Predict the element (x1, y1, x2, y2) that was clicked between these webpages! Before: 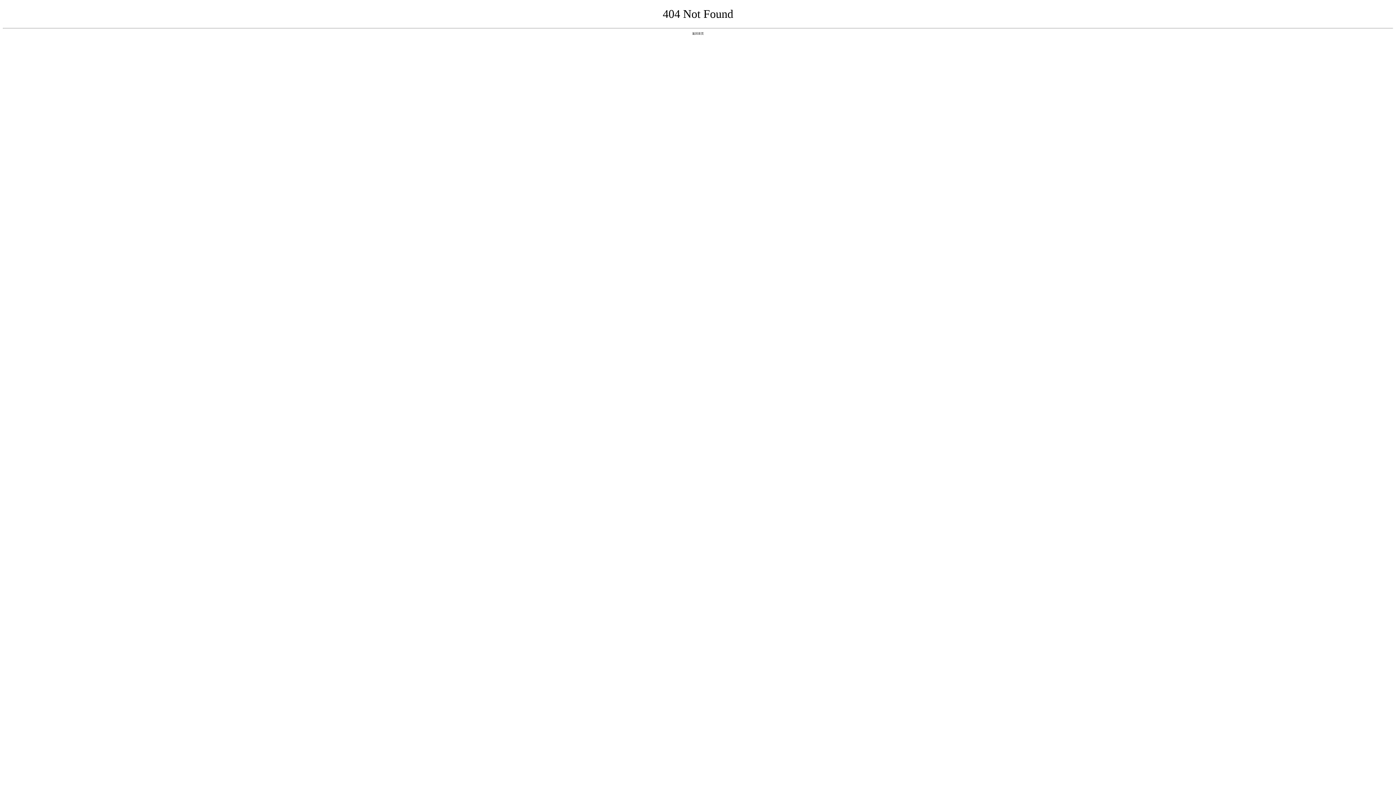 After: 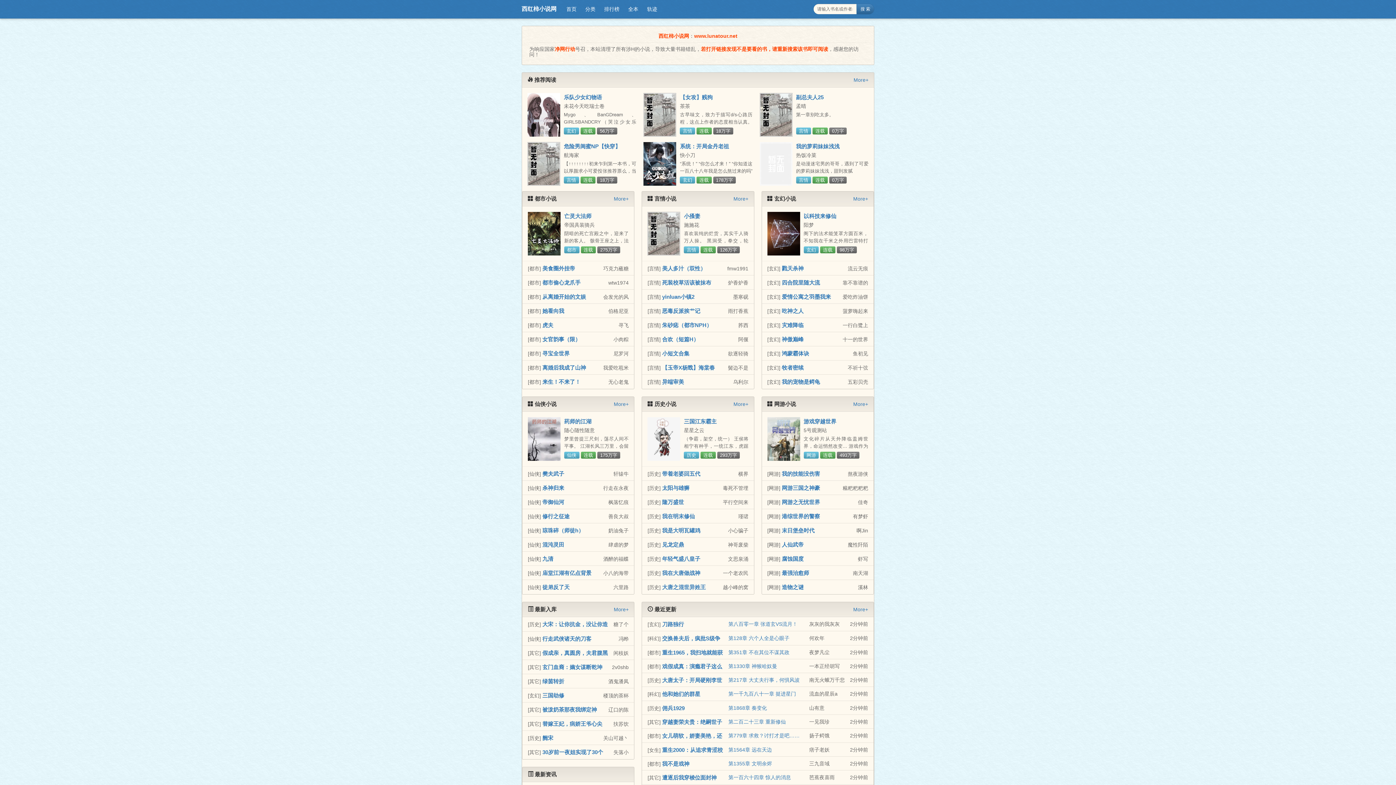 Action: label: 返回首页 bbox: (692, 31, 704, 35)